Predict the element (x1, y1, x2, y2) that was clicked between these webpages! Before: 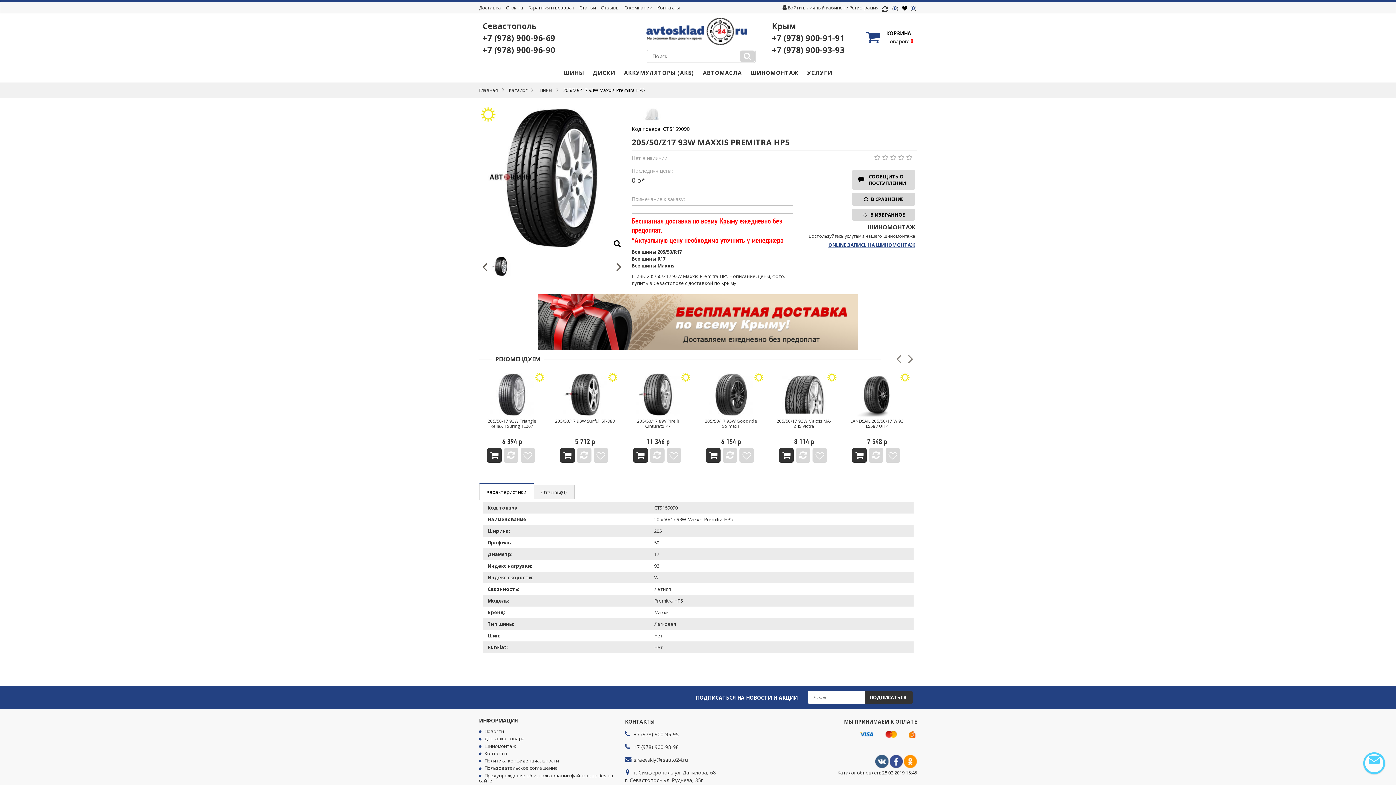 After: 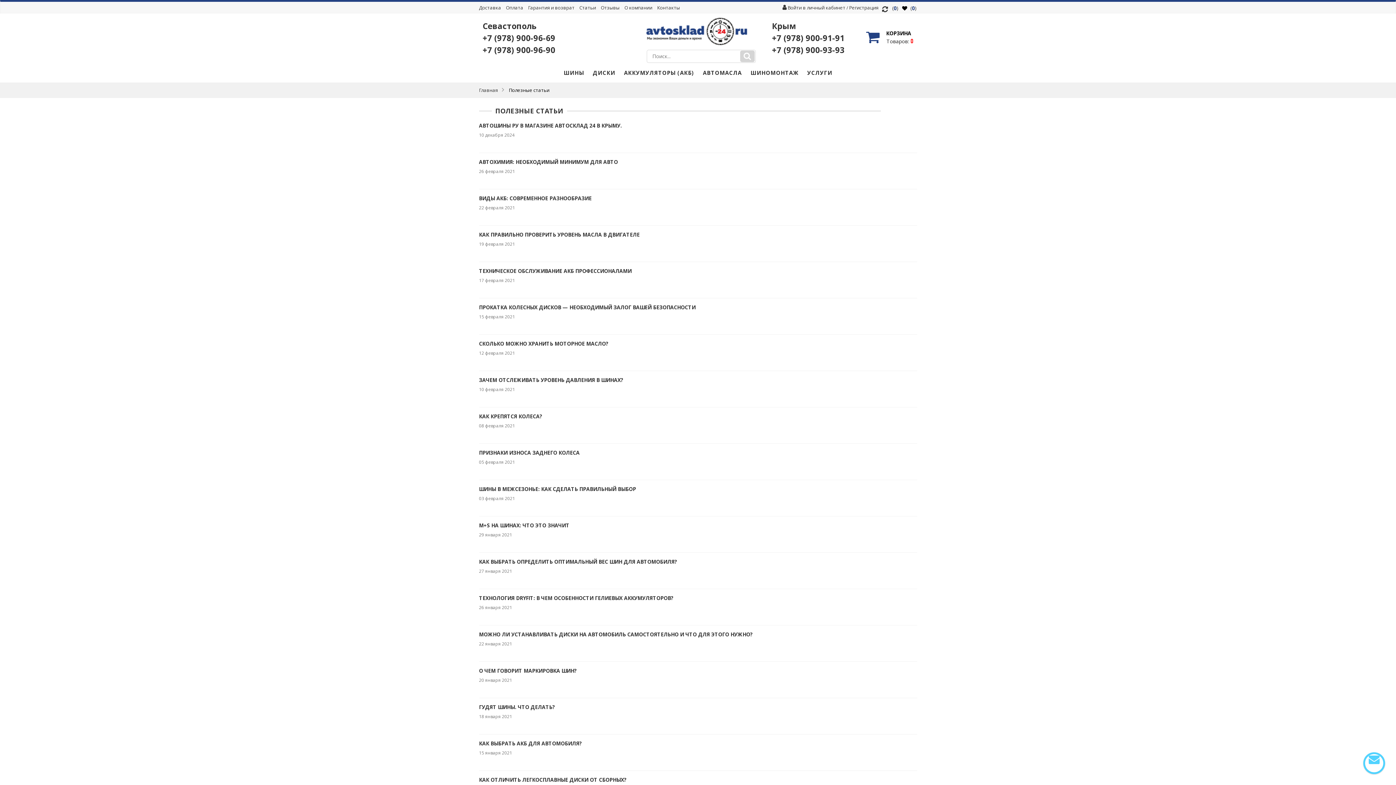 Action: bbox: (579, 4, 596, 10) label: Статьи